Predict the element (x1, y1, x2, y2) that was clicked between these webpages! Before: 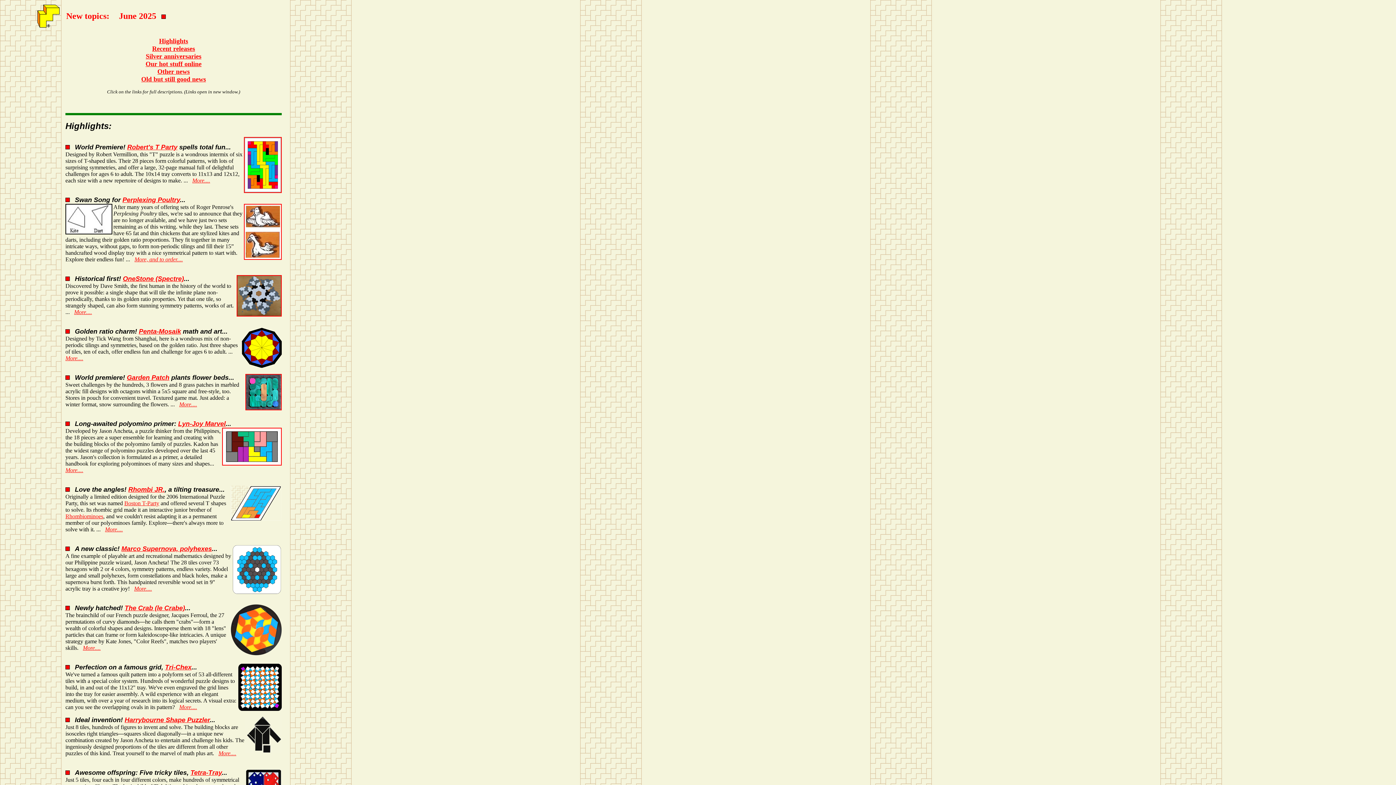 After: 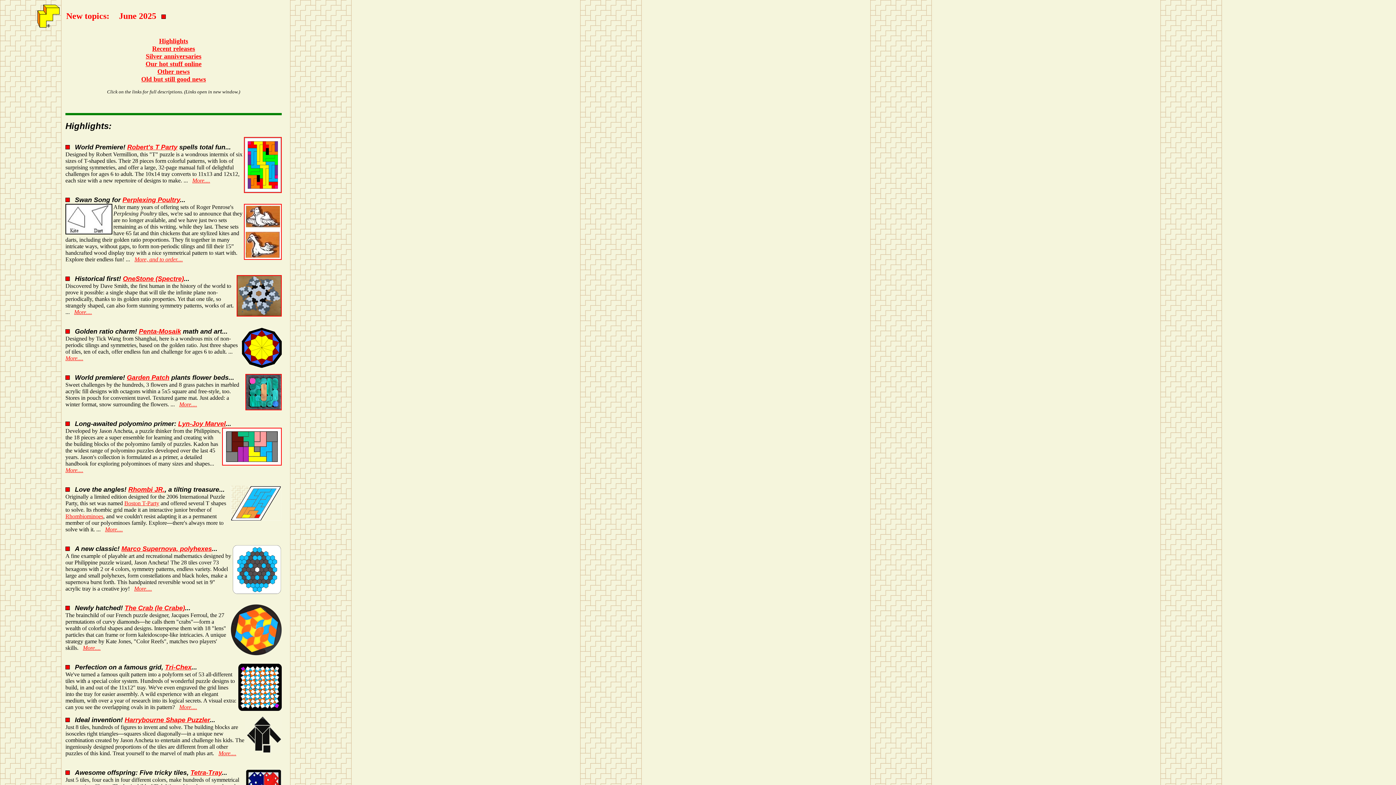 Action: label: More.... bbox: (65, 355, 83, 361)